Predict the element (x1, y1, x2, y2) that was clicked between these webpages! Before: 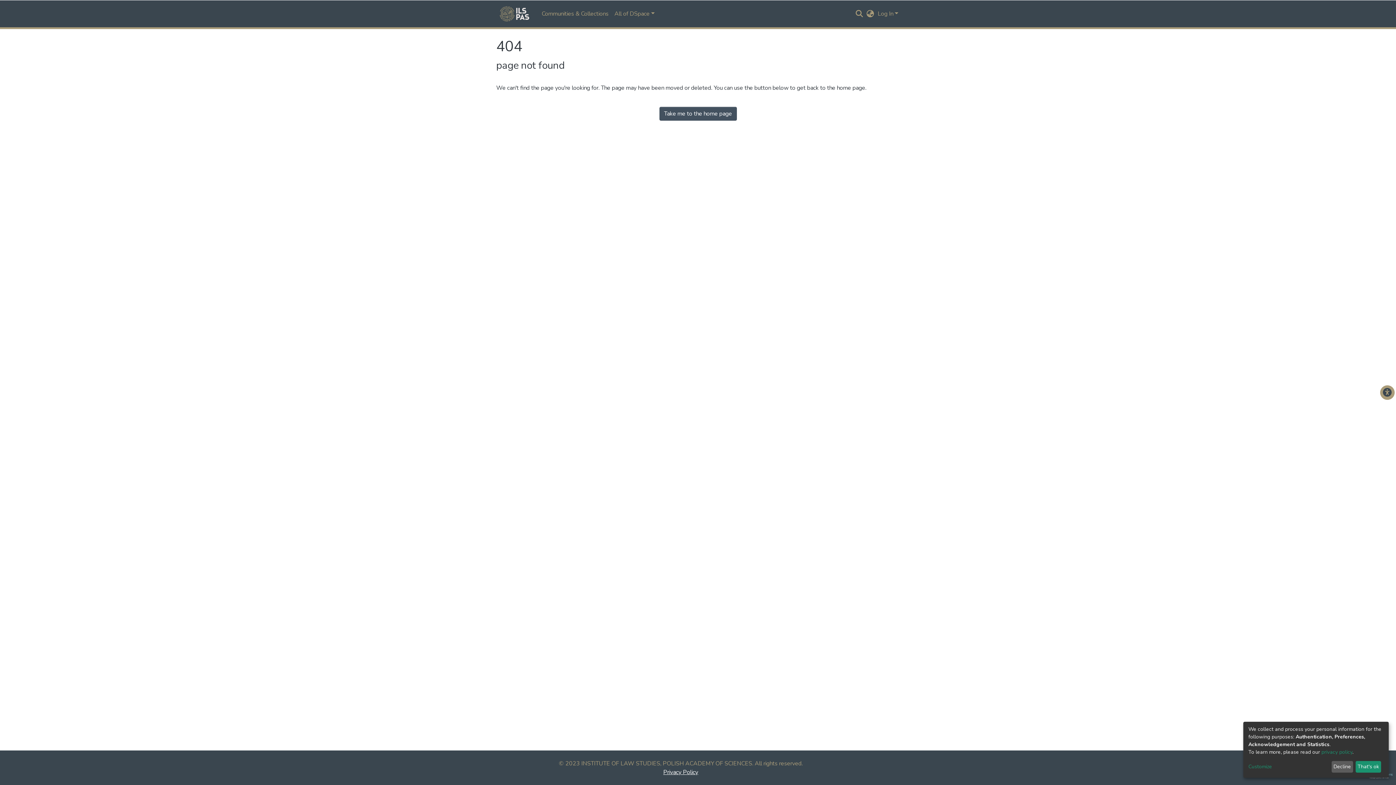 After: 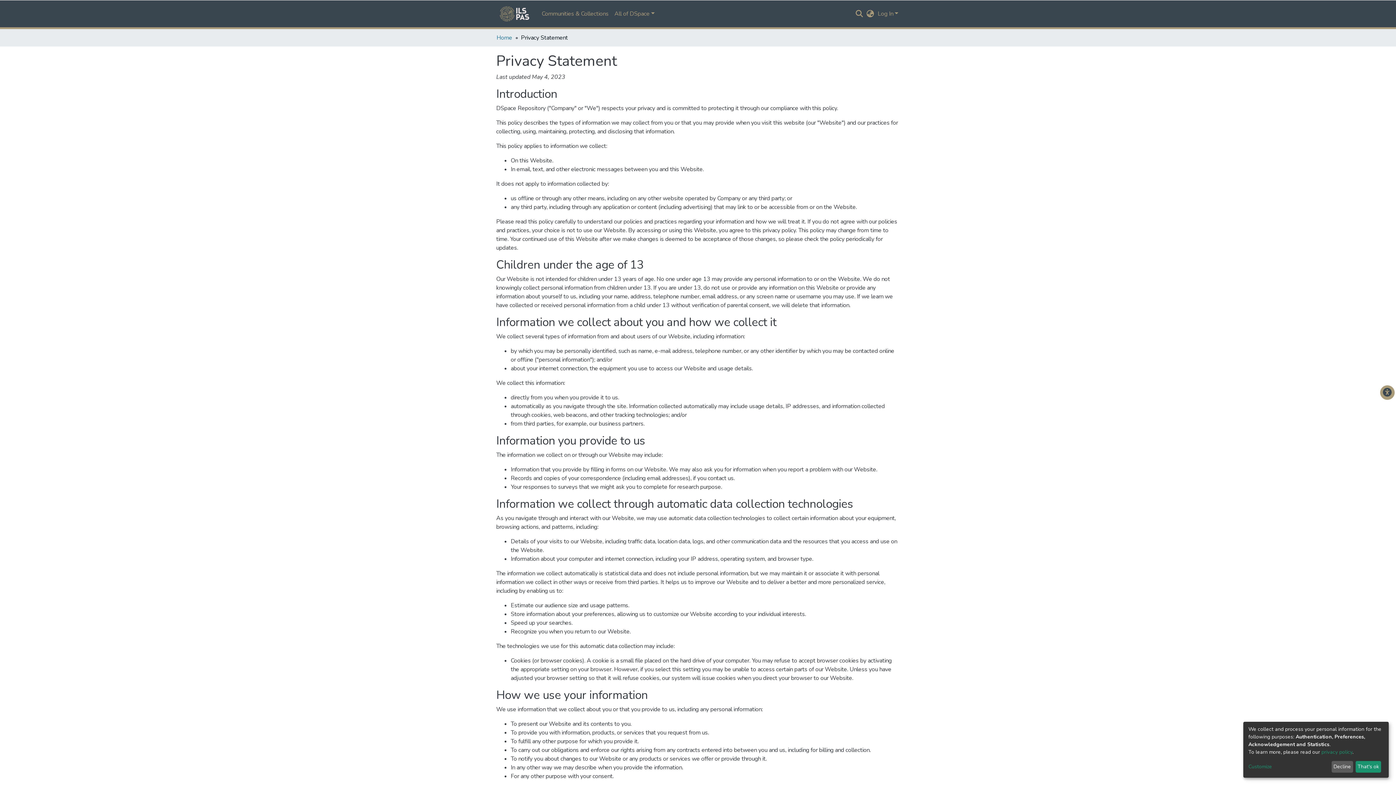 Action: bbox: (1321, 749, 1352, 755) label: privacy policy